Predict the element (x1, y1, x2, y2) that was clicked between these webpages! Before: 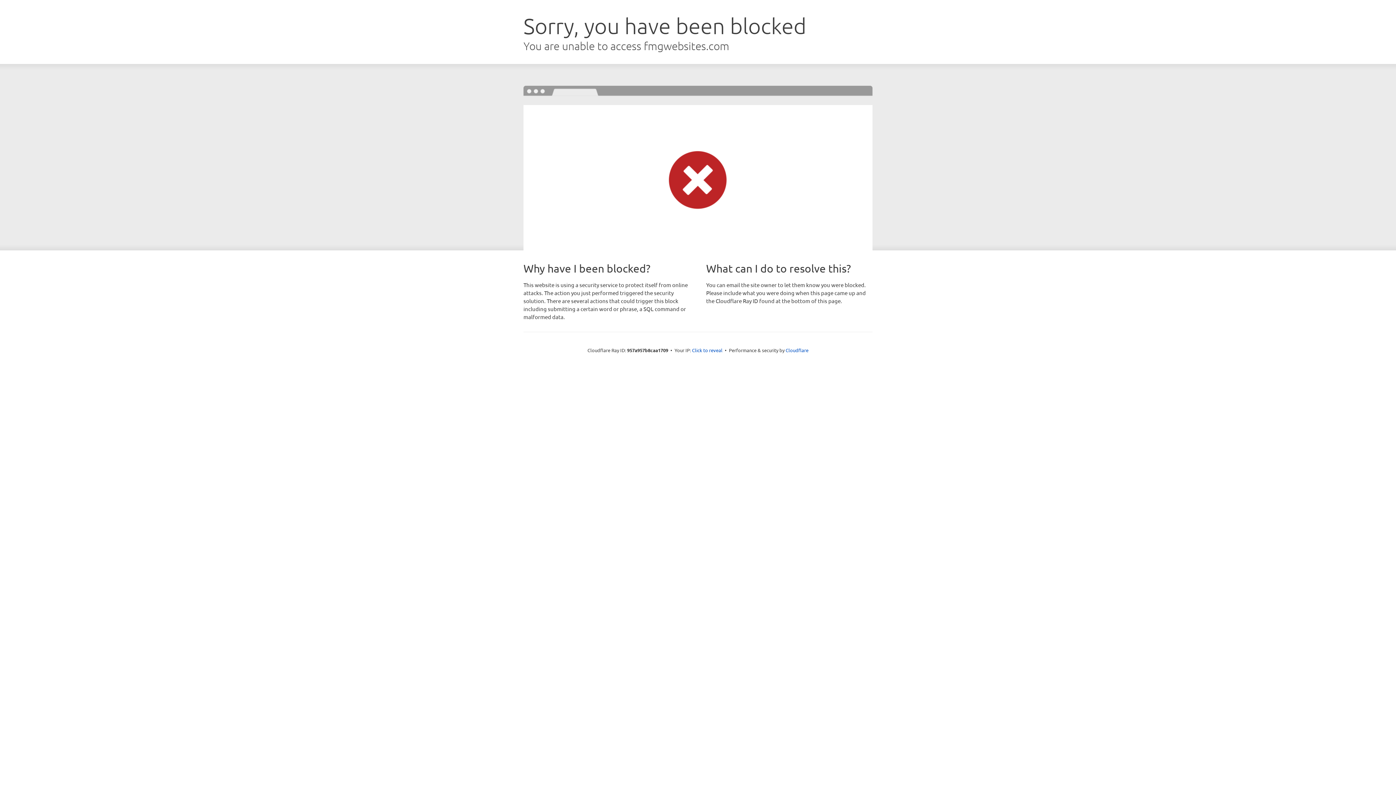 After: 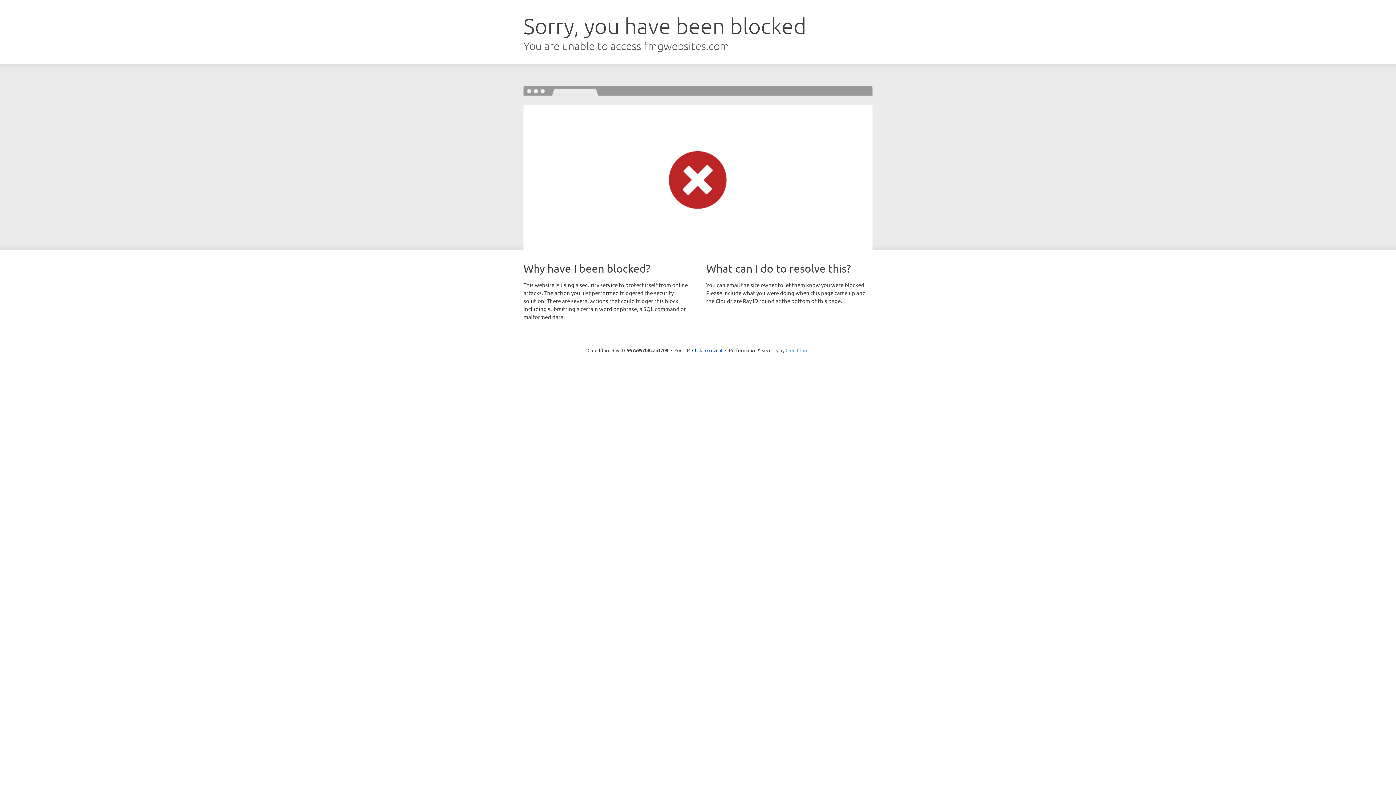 Action: label: Cloudflare bbox: (785, 347, 808, 353)